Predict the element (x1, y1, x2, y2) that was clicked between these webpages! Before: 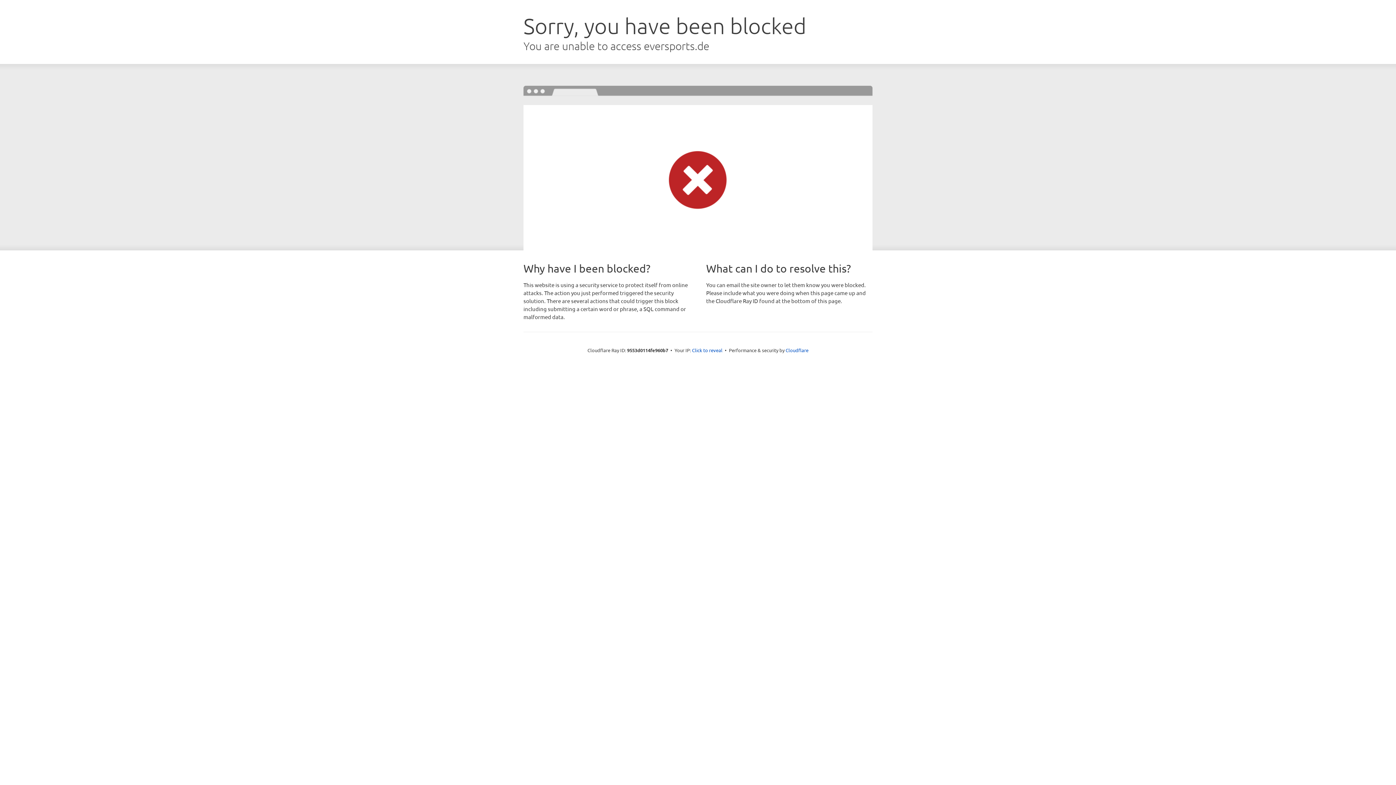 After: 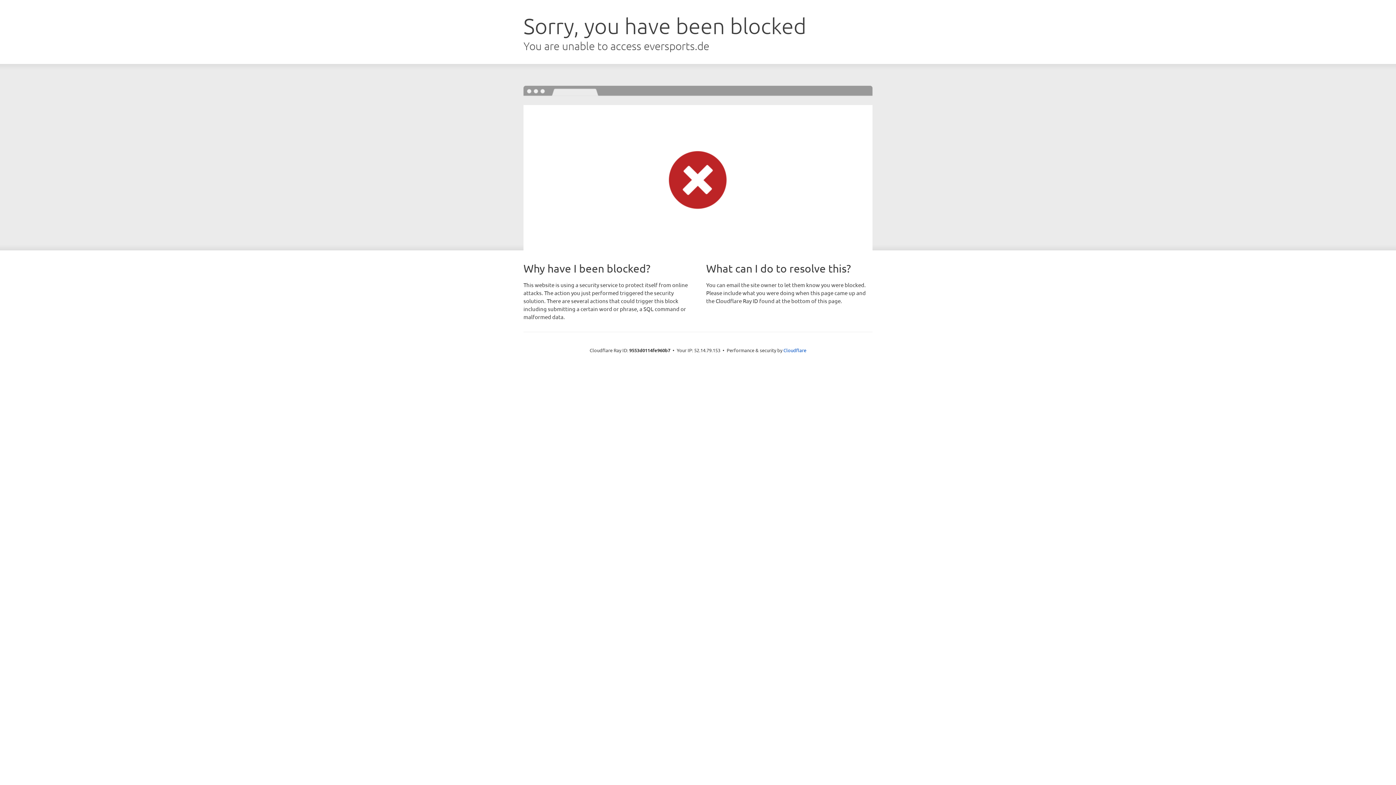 Action: bbox: (692, 346, 722, 353) label: Click to reveal